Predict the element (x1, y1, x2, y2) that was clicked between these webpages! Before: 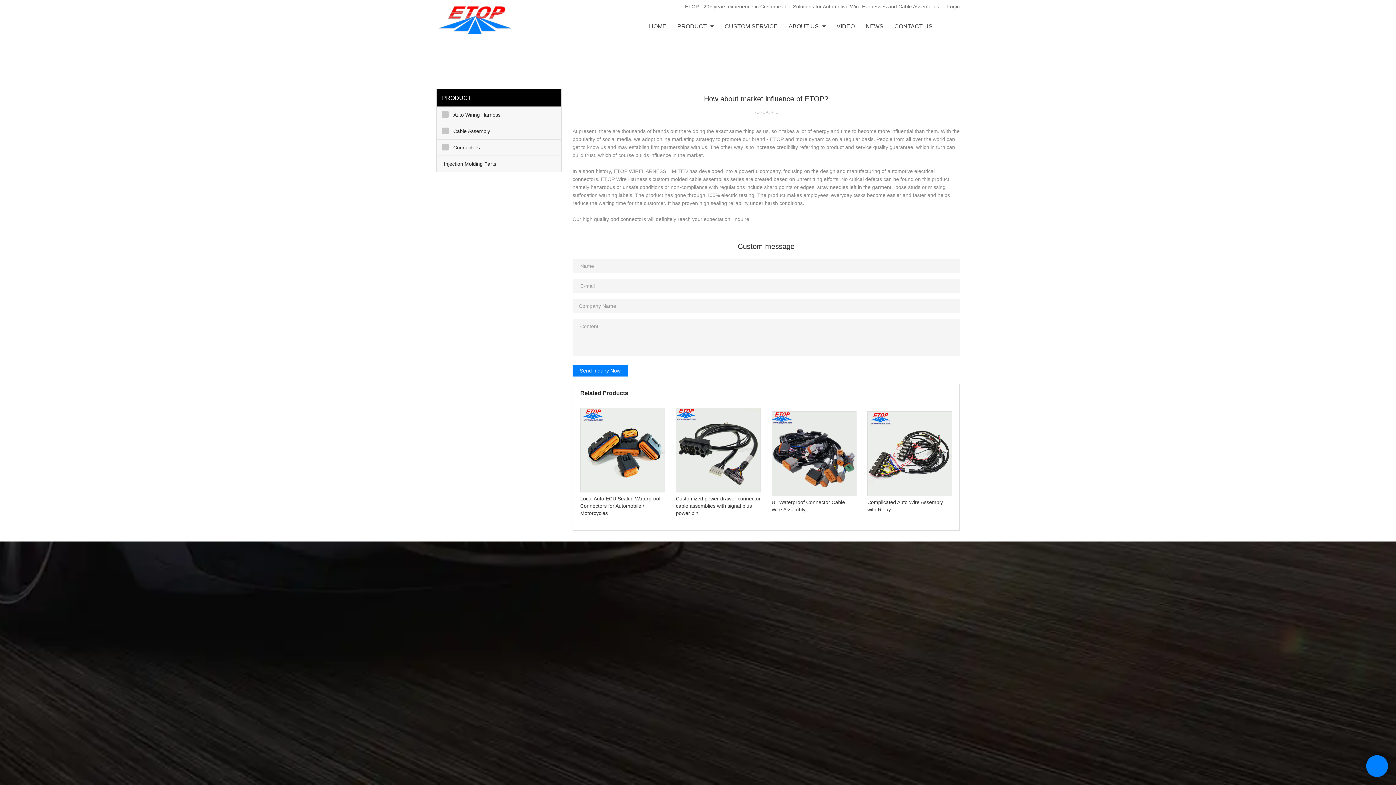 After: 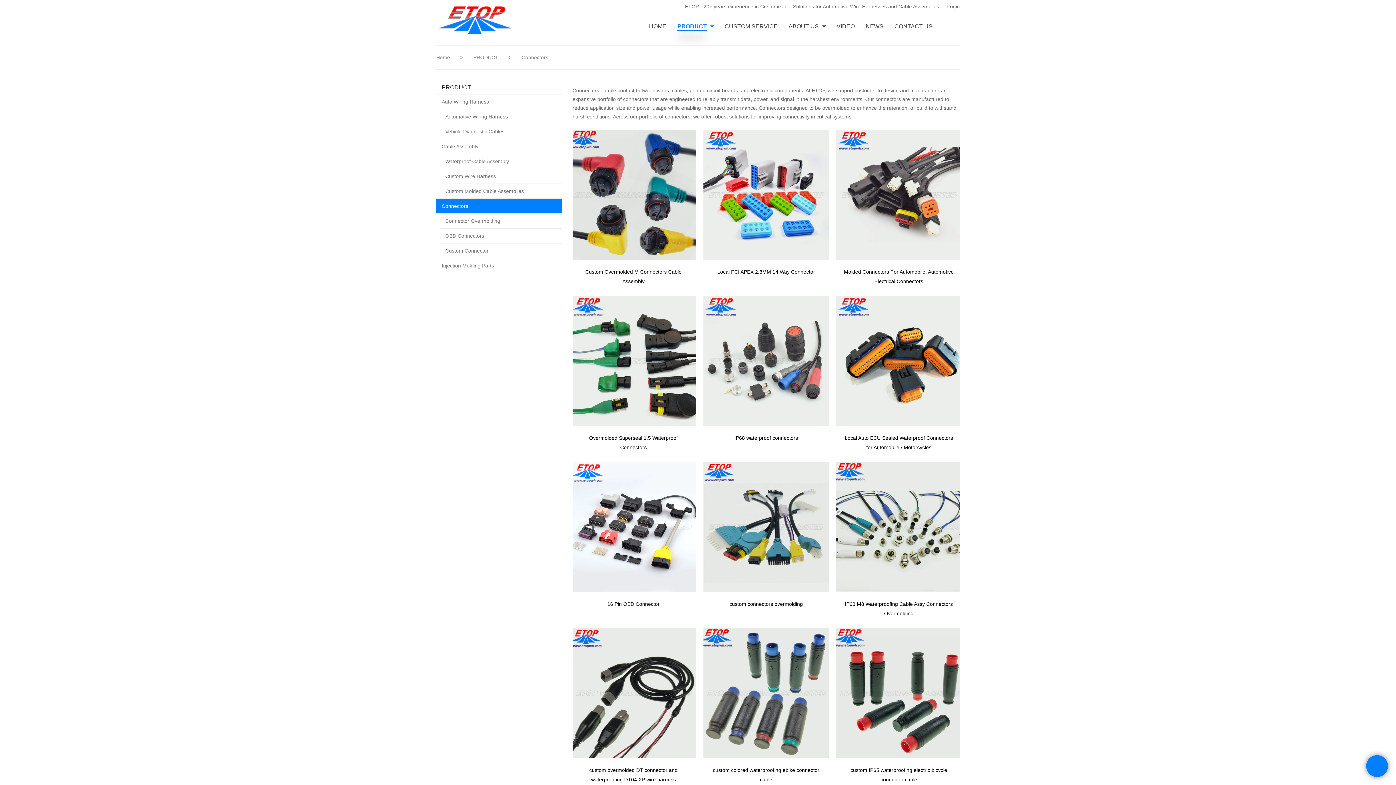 Action: bbox: (436, 139, 561, 155) label: Connectors